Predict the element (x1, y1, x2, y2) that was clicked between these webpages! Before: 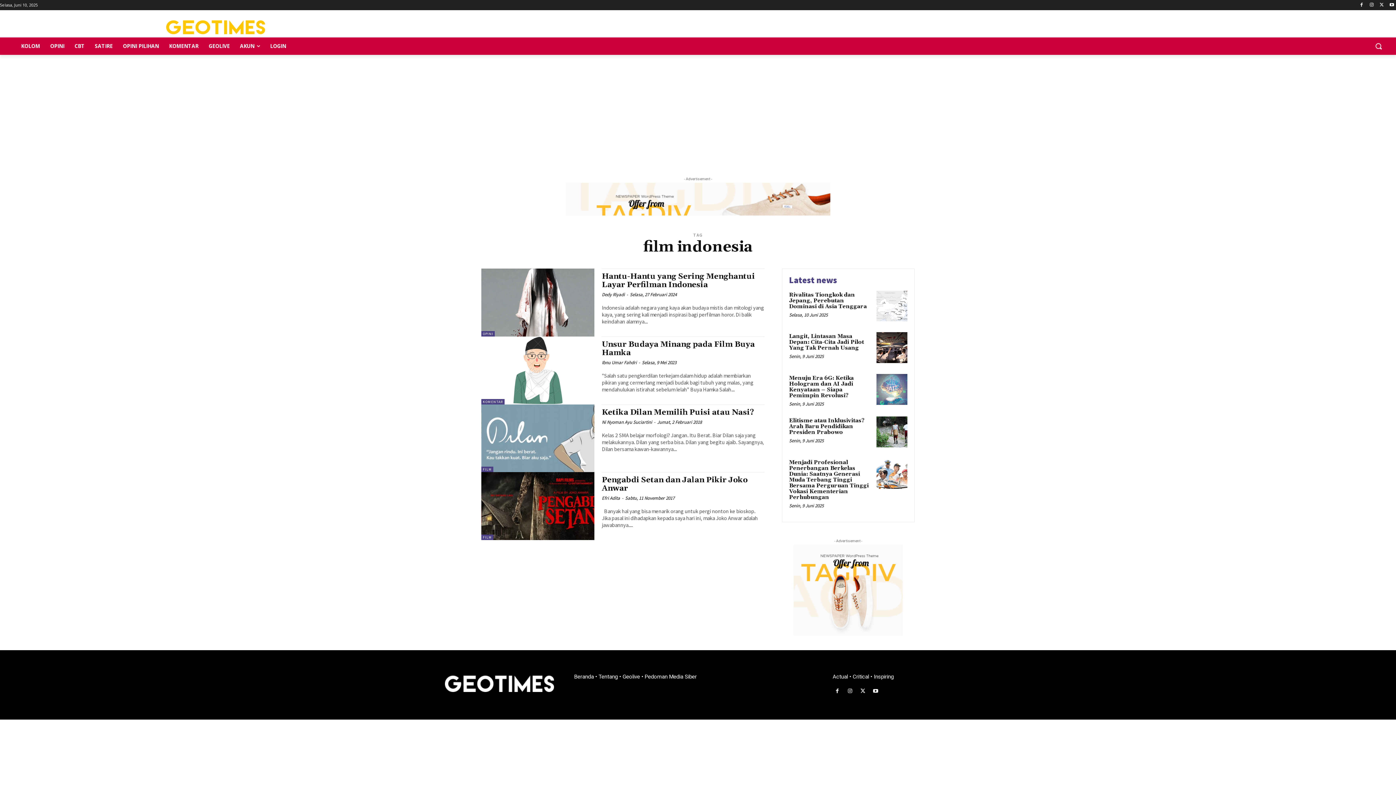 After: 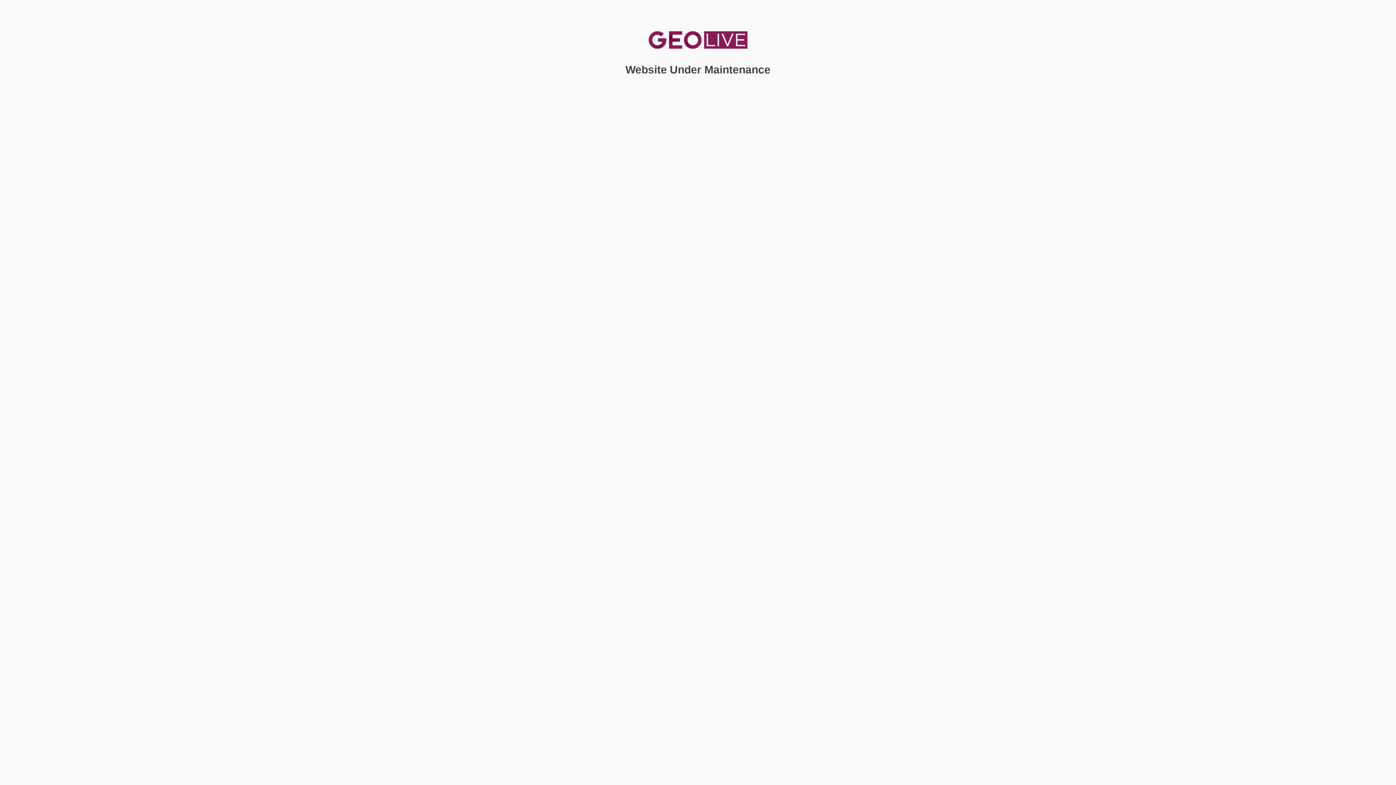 Action: label: Geolive  bbox: (622, 673, 641, 680)